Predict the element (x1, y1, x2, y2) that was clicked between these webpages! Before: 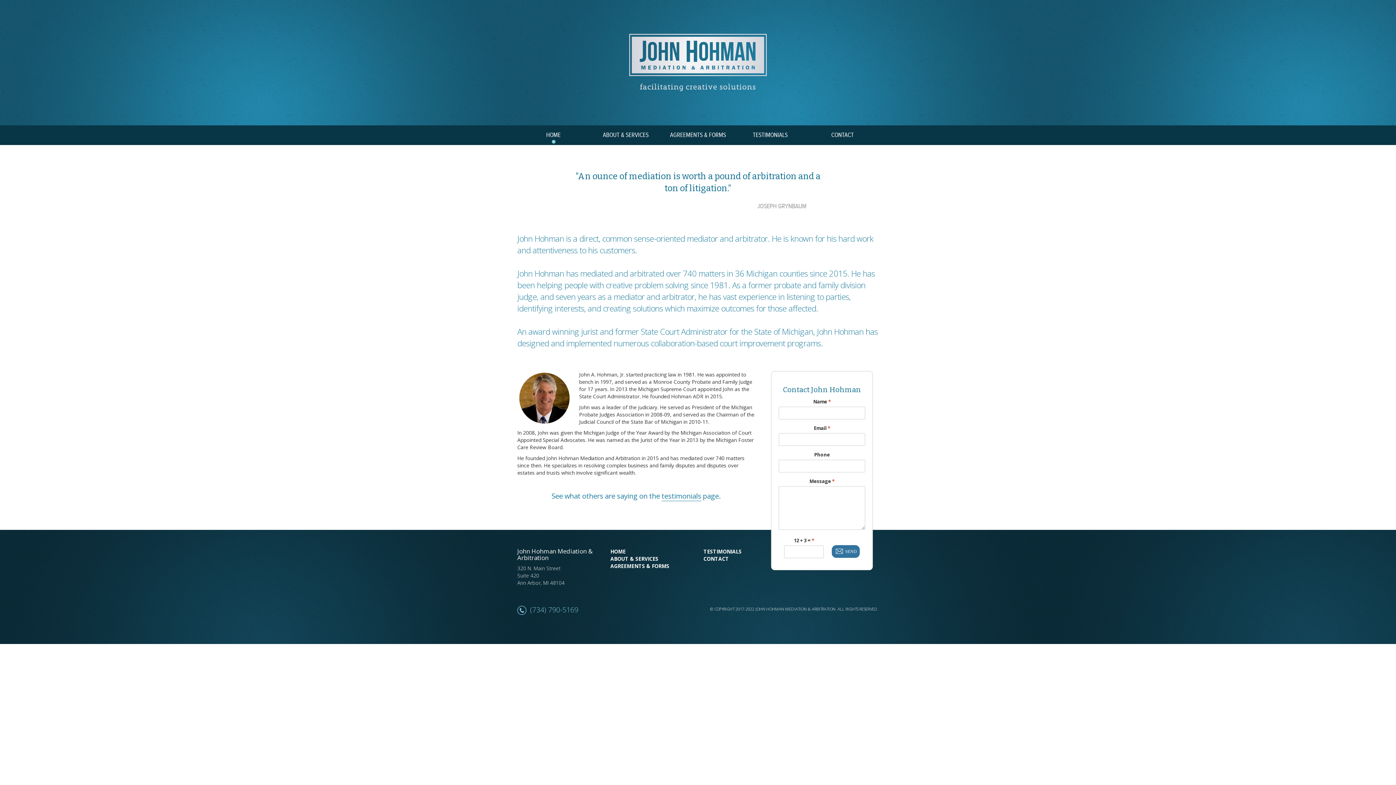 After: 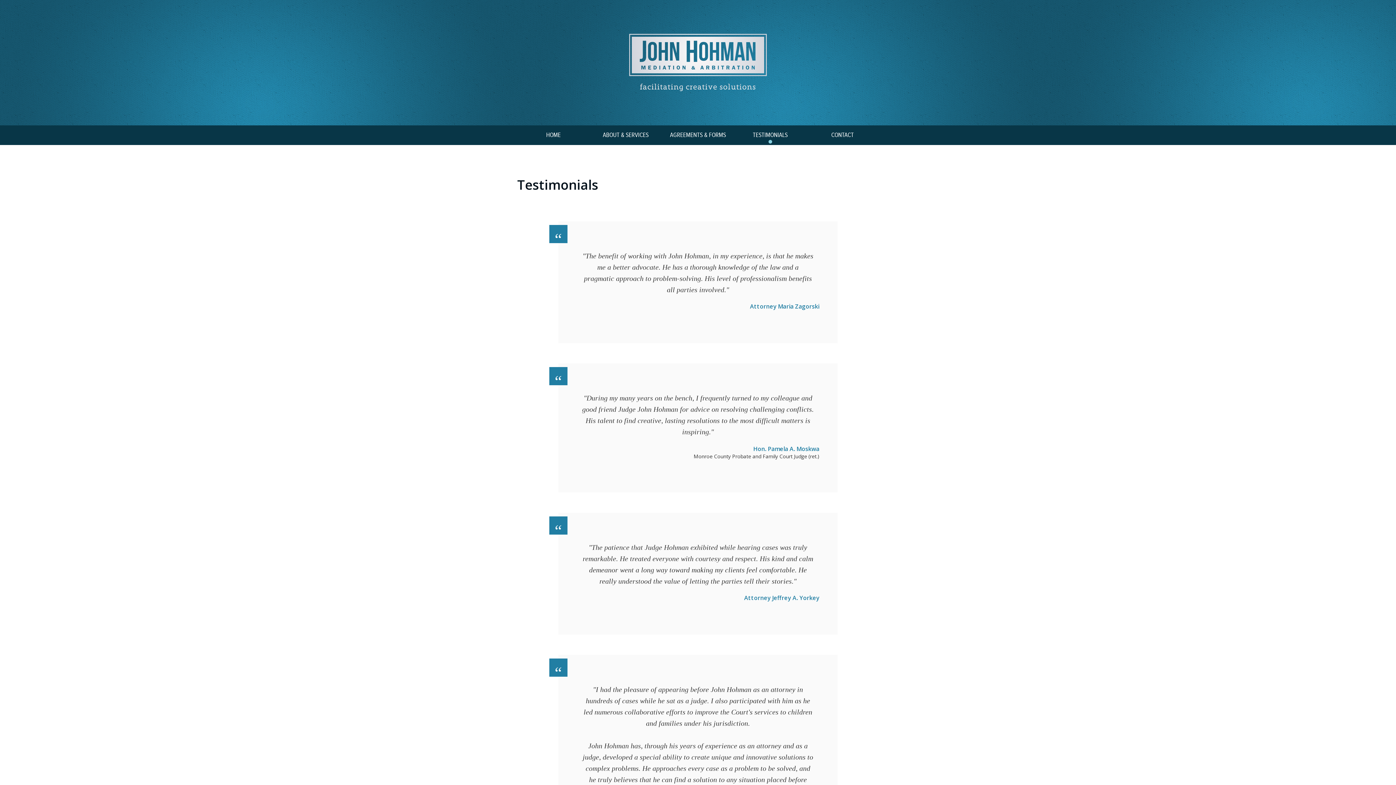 Action: bbox: (734, 125, 806, 144) label: TESTIMONIALS